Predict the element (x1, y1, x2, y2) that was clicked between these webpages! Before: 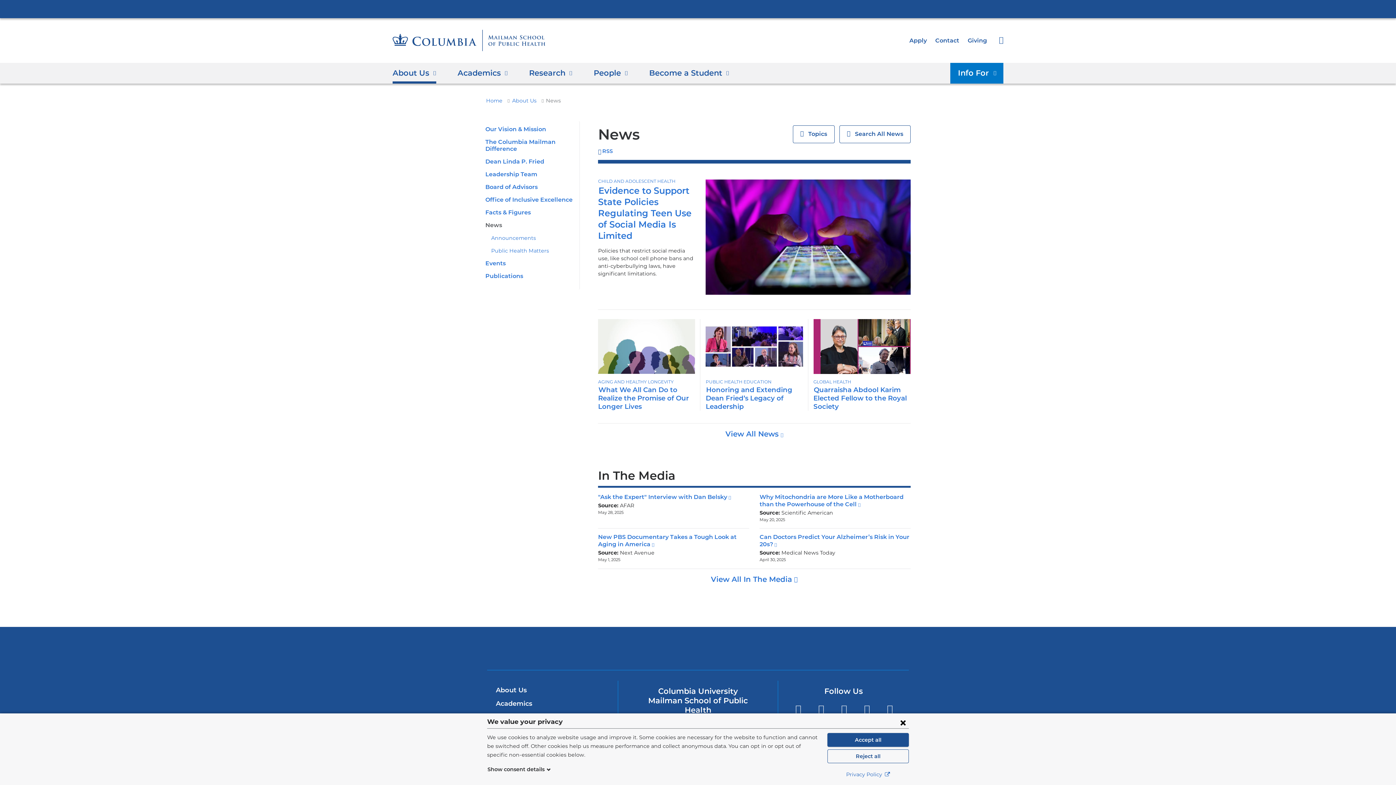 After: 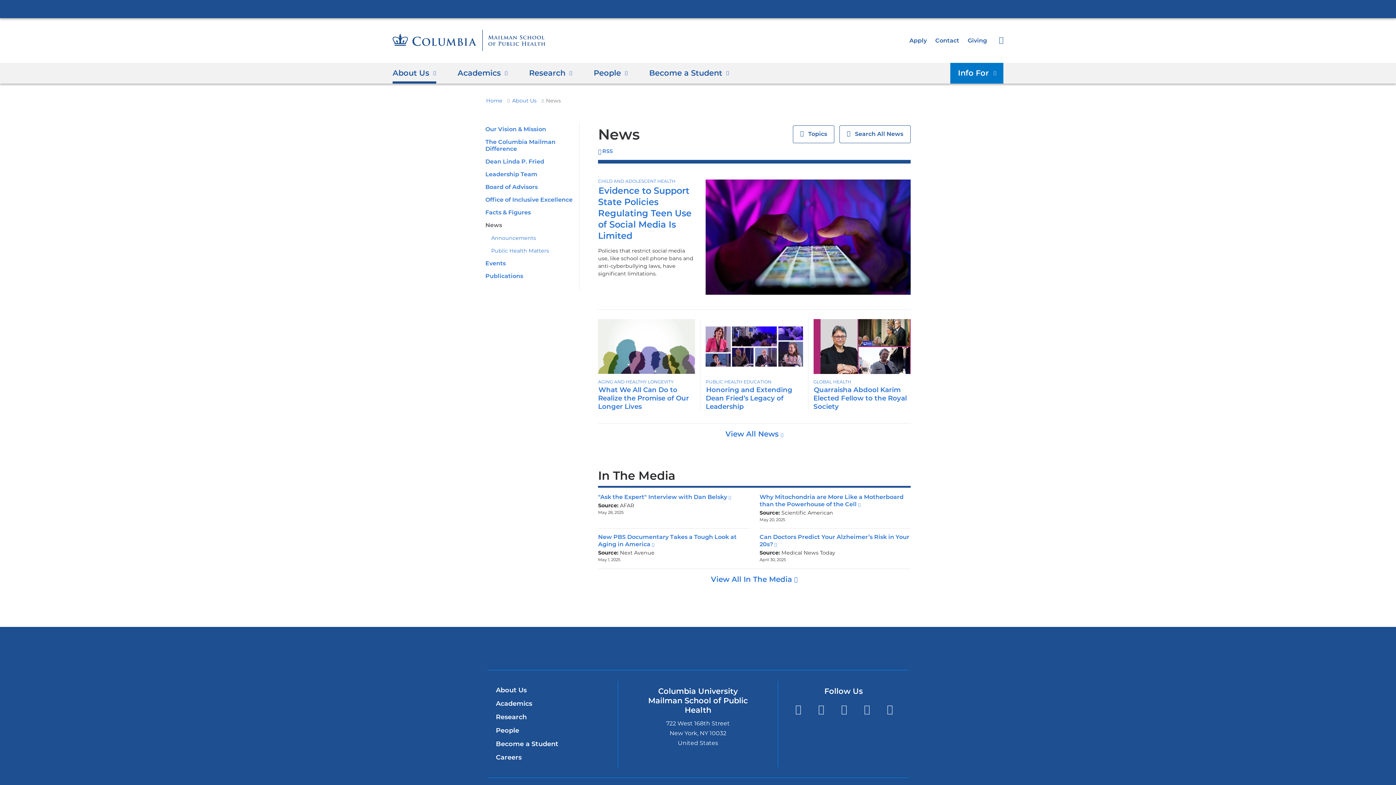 Action: bbox: (827, 733, 909, 747) label: Accept all